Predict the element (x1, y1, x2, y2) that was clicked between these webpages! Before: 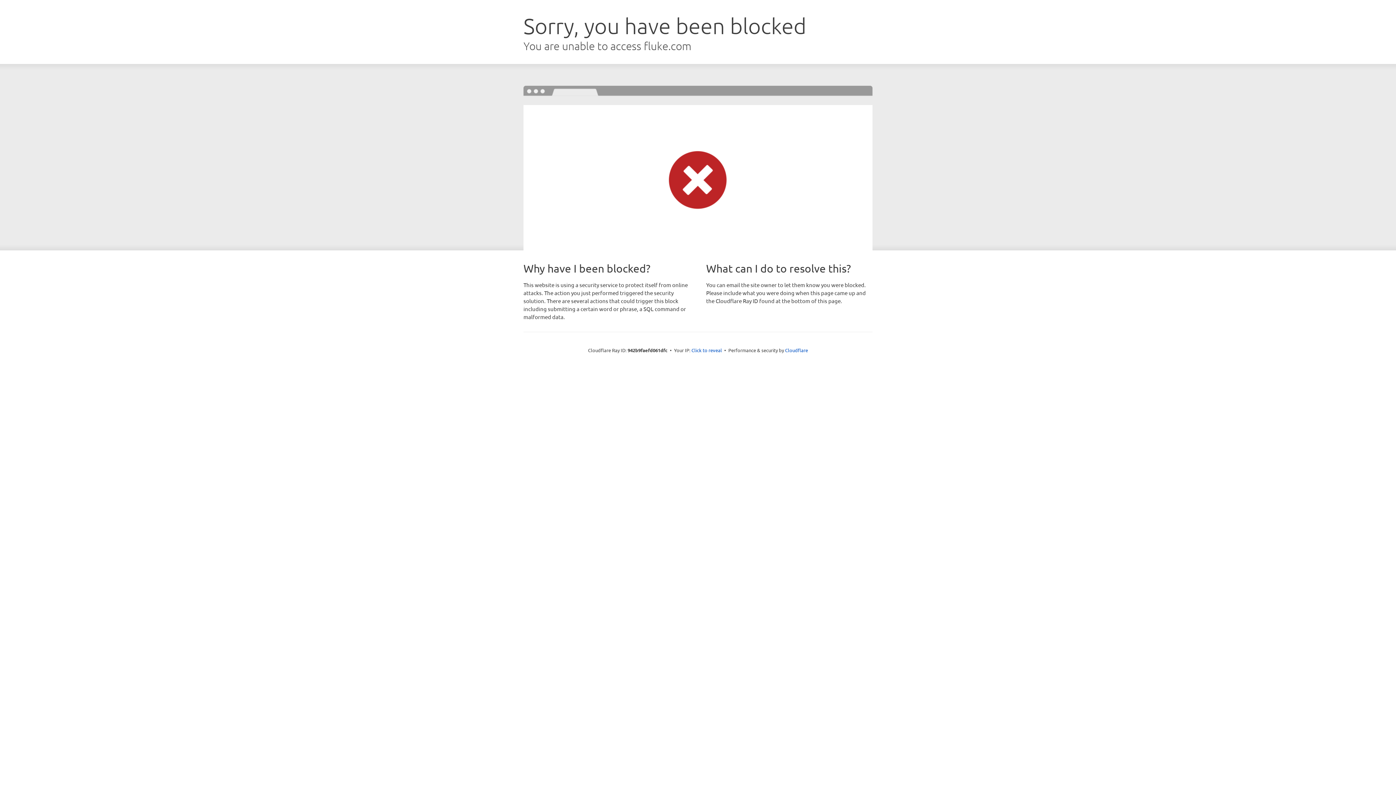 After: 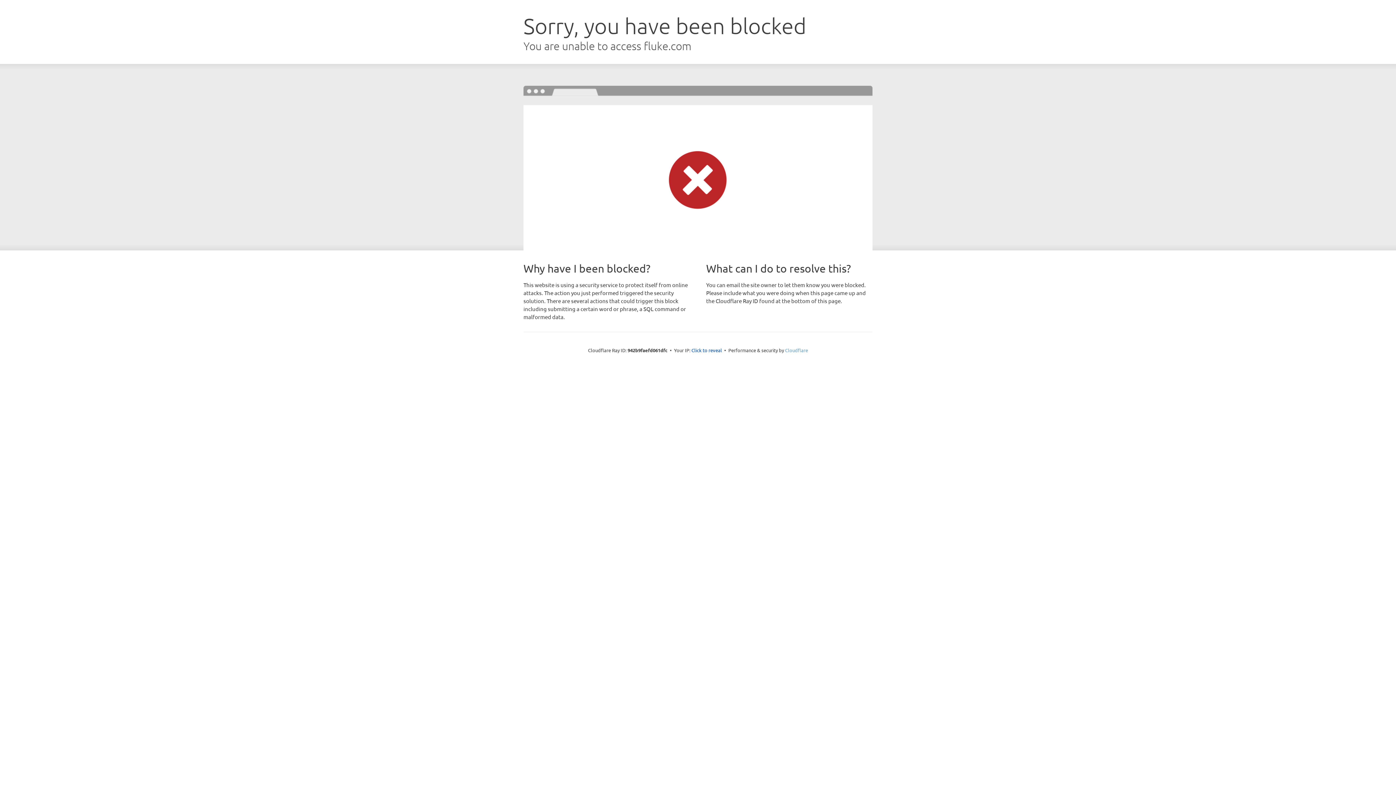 Action: bbox: (785, 347, 808, 353) label: Cloudflare